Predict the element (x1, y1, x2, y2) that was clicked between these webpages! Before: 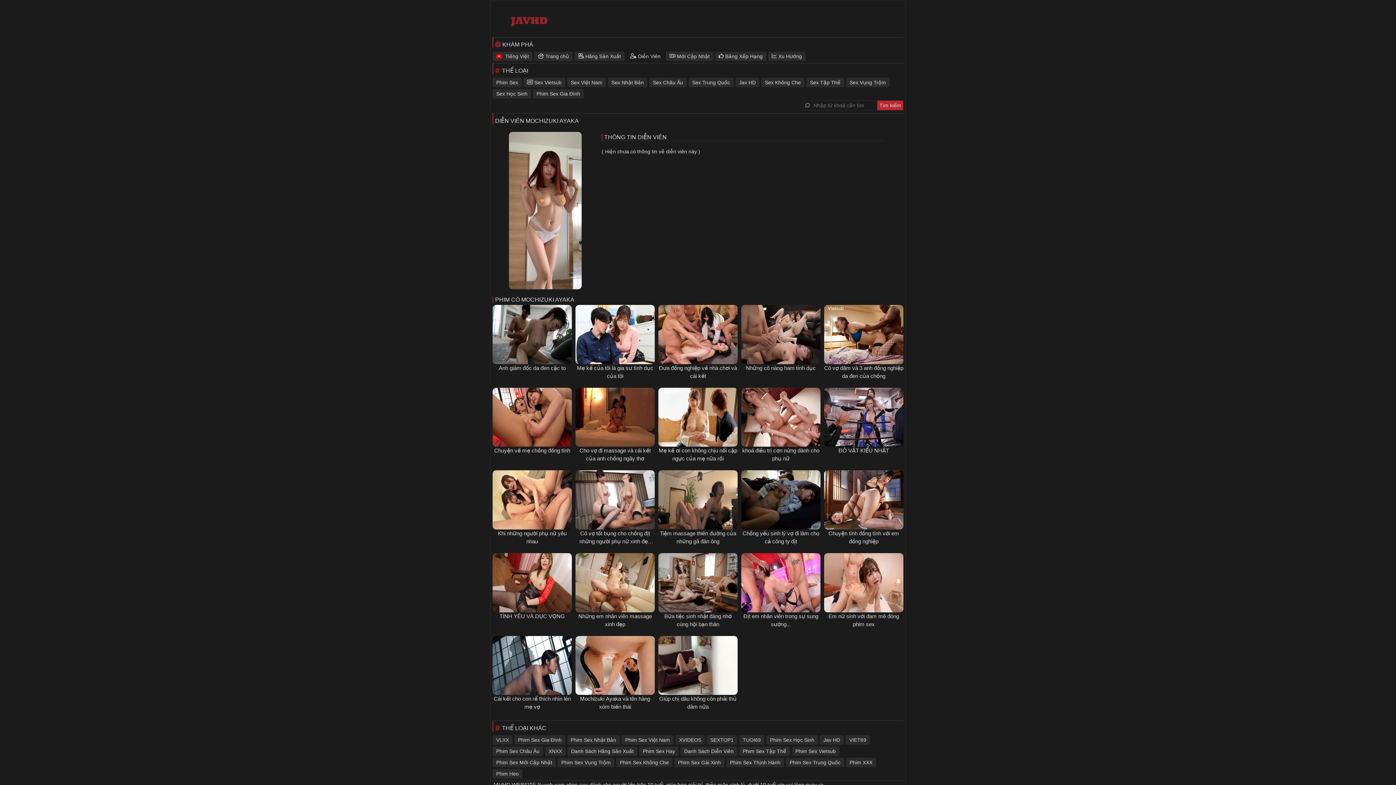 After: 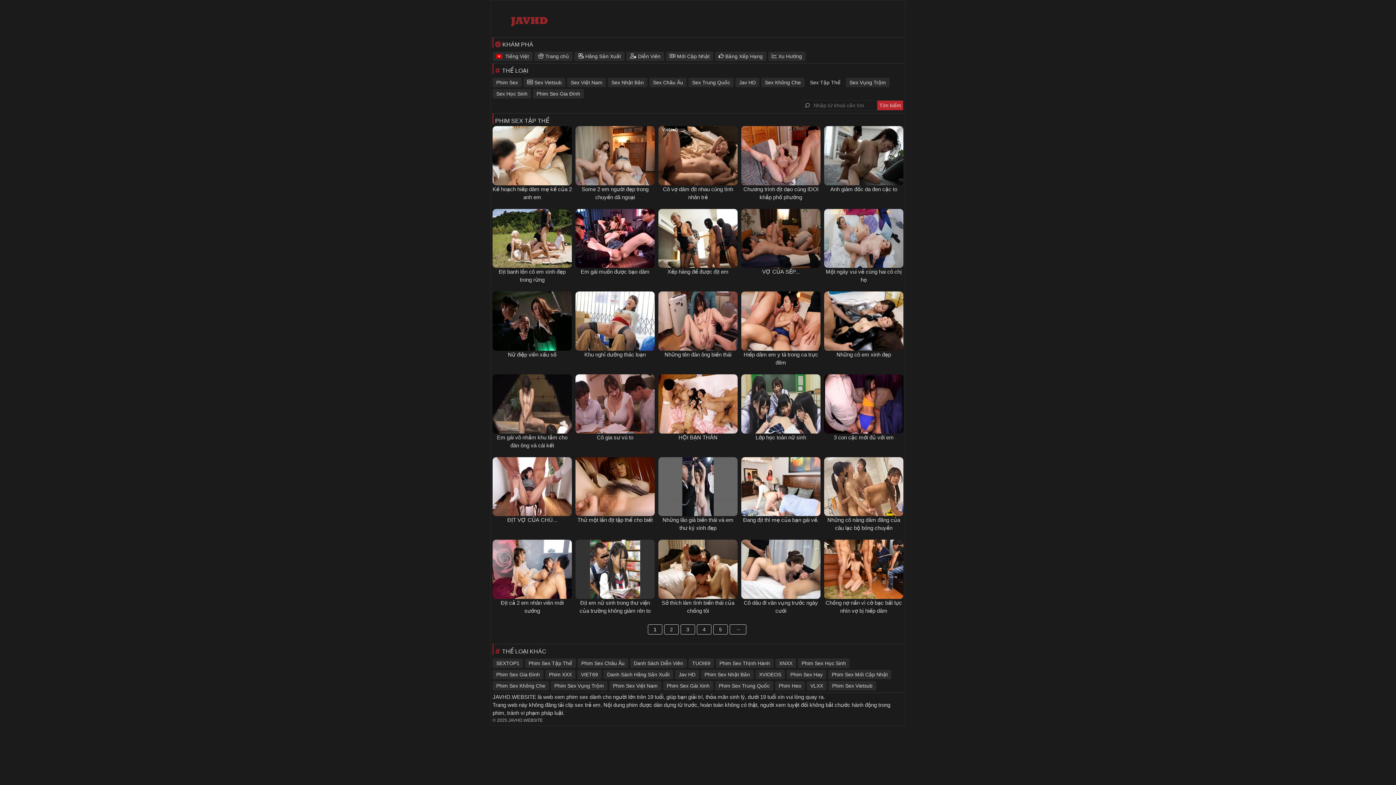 Action: bbox: (739, 747, 790, 756) label: Phim Sex Tập Thể